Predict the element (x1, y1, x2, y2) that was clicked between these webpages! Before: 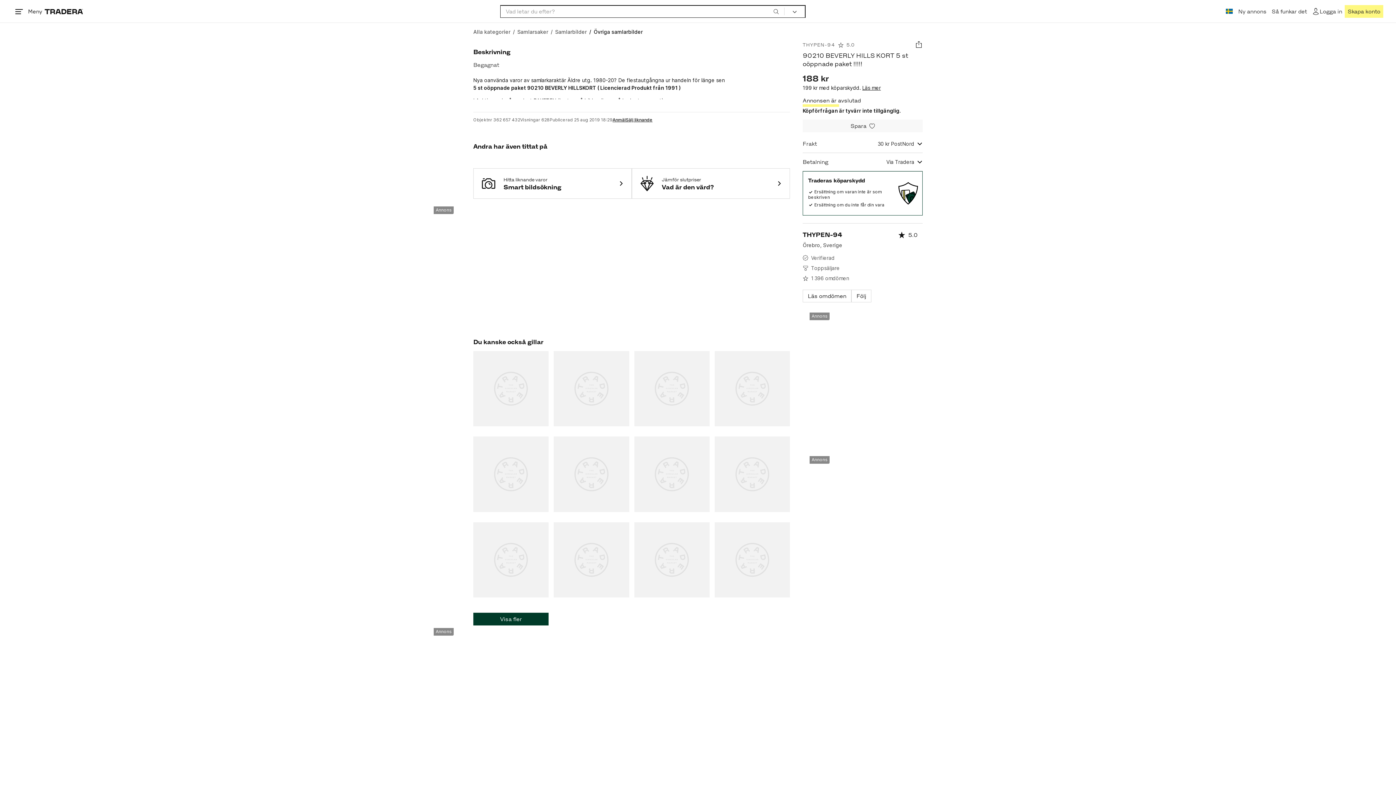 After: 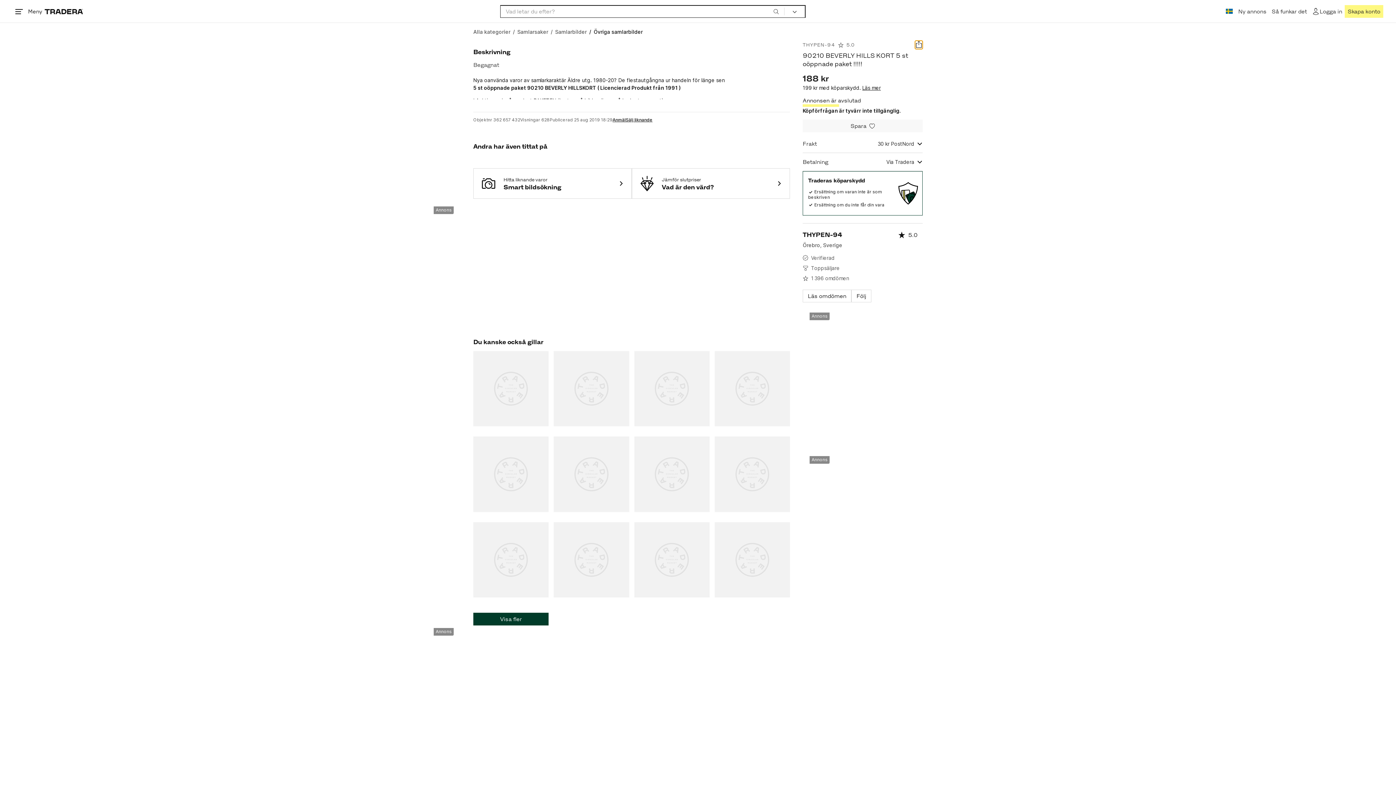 Action: bbox: (915, 40, 922, 49)